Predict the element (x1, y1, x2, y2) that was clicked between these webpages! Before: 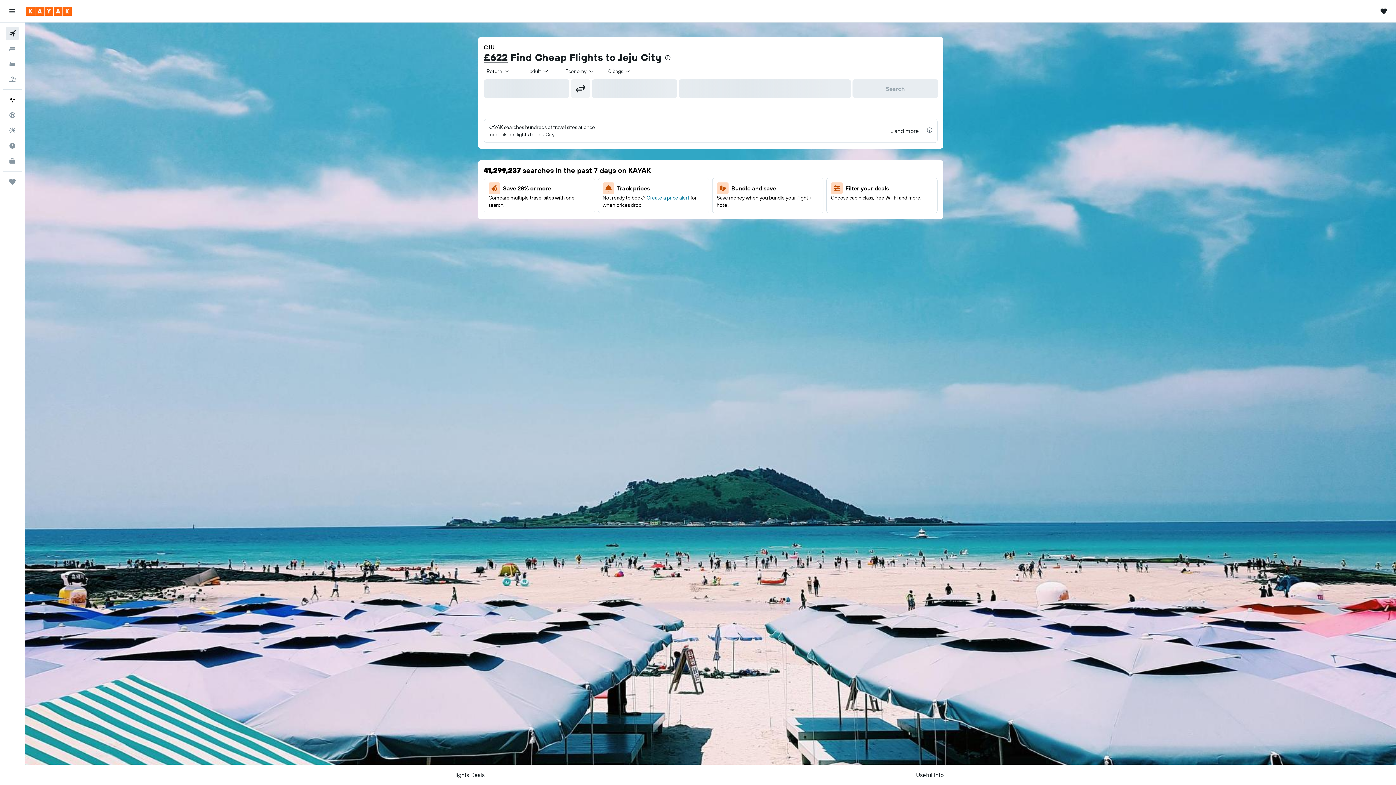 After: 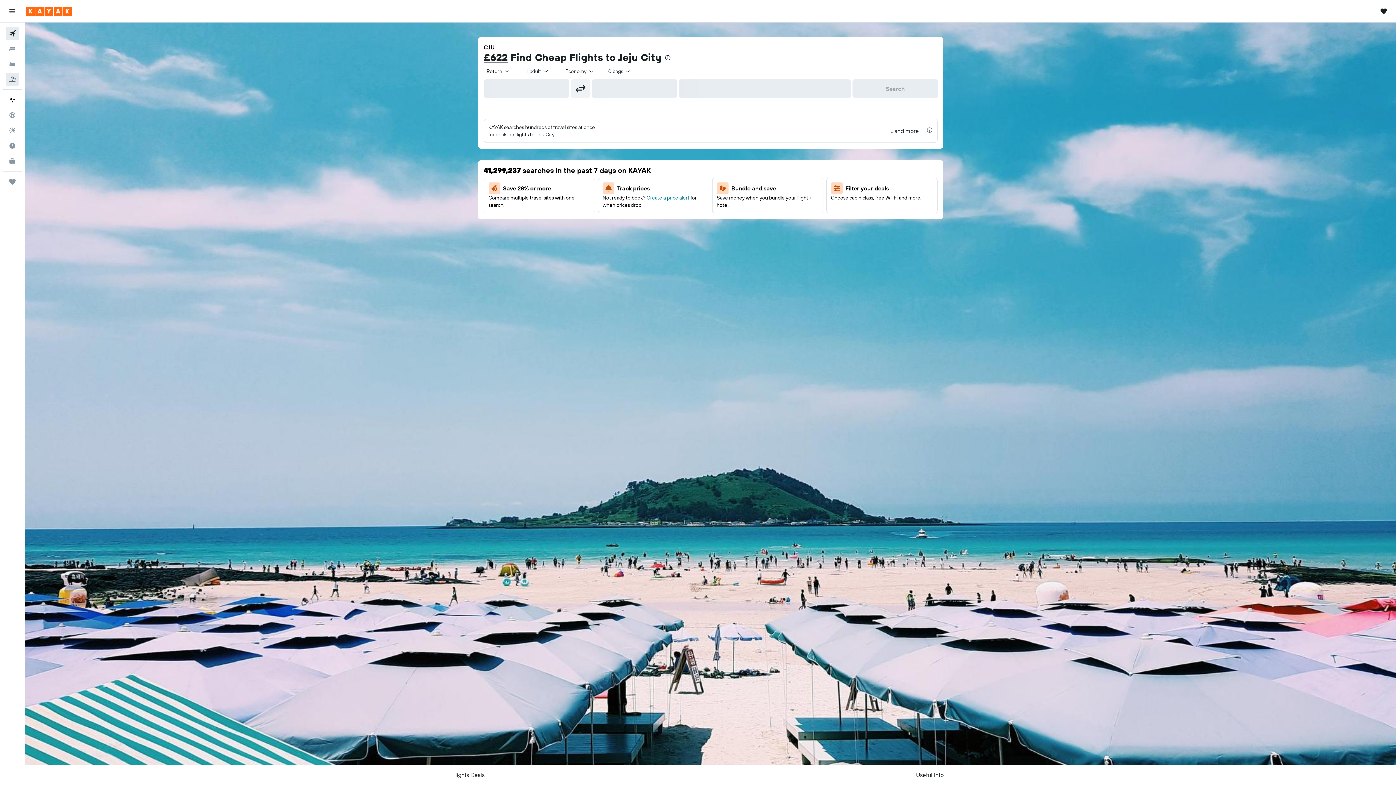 Action: bbox: (2, 72, 21, 86) label: Search for Flight+Hotel deals 